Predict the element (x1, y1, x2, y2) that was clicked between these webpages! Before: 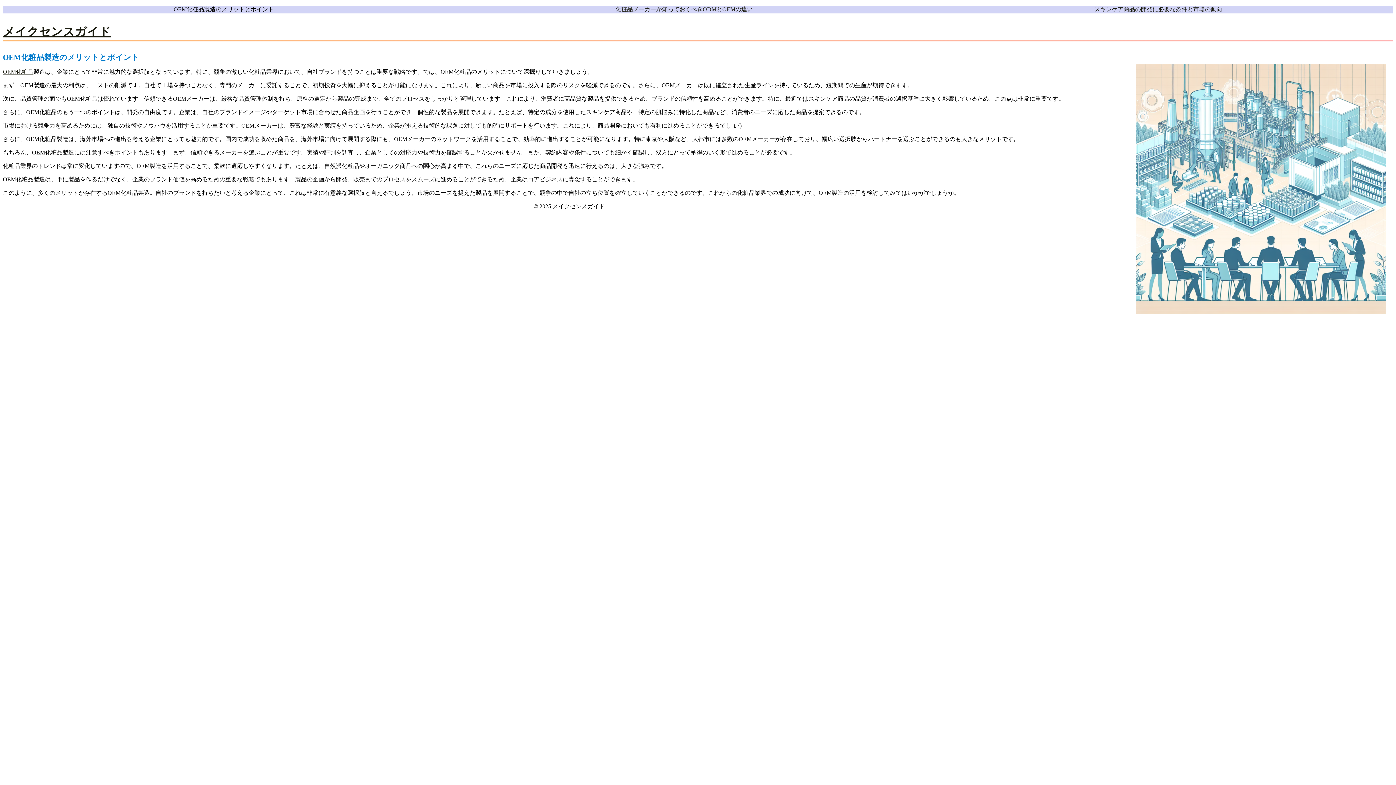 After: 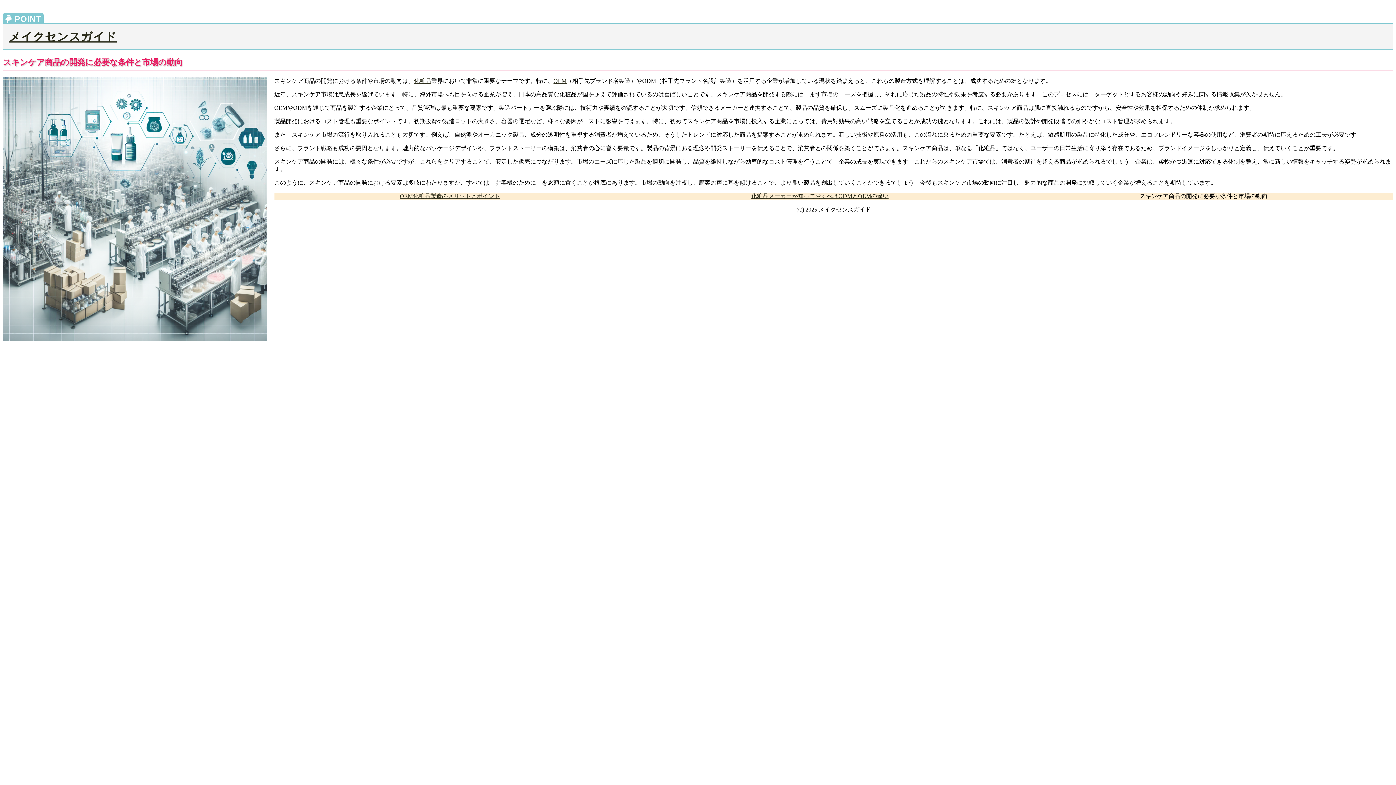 Action: label: スキンケア商品の開発に必要な条件と市場の動向 bbox: (1094, 6, 1222, 12)